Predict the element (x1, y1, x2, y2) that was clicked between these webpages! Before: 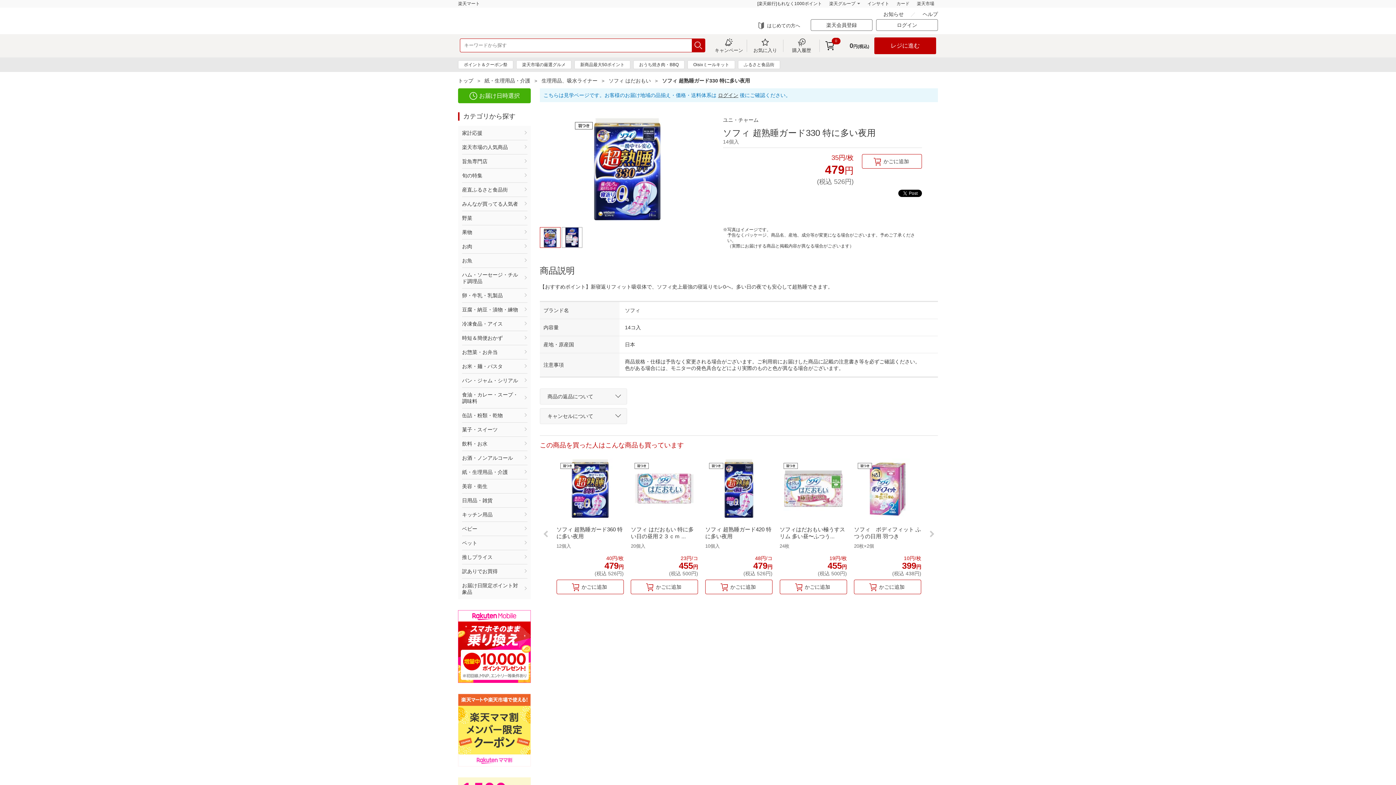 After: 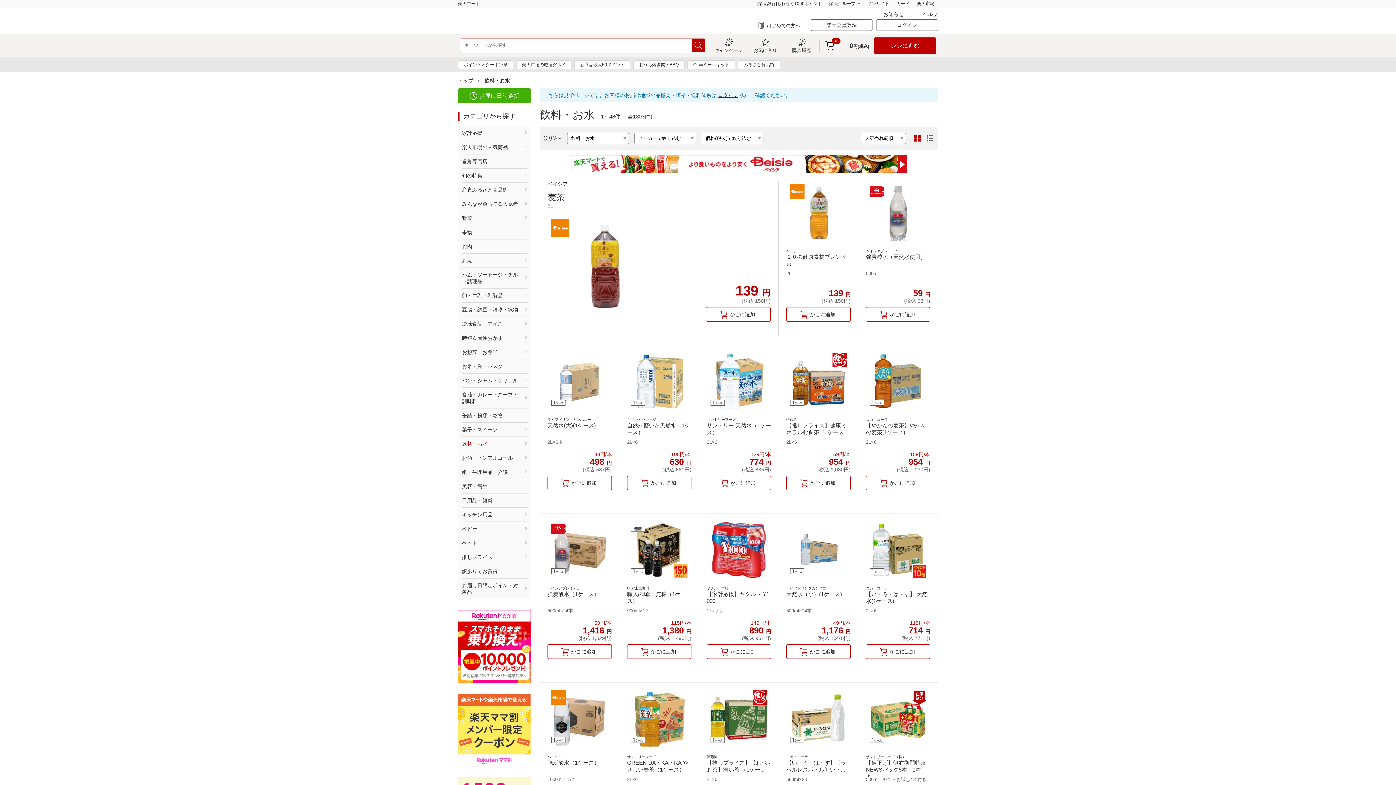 Action: label: 飲料・お水 bbox: (458, 436, 530, 451)